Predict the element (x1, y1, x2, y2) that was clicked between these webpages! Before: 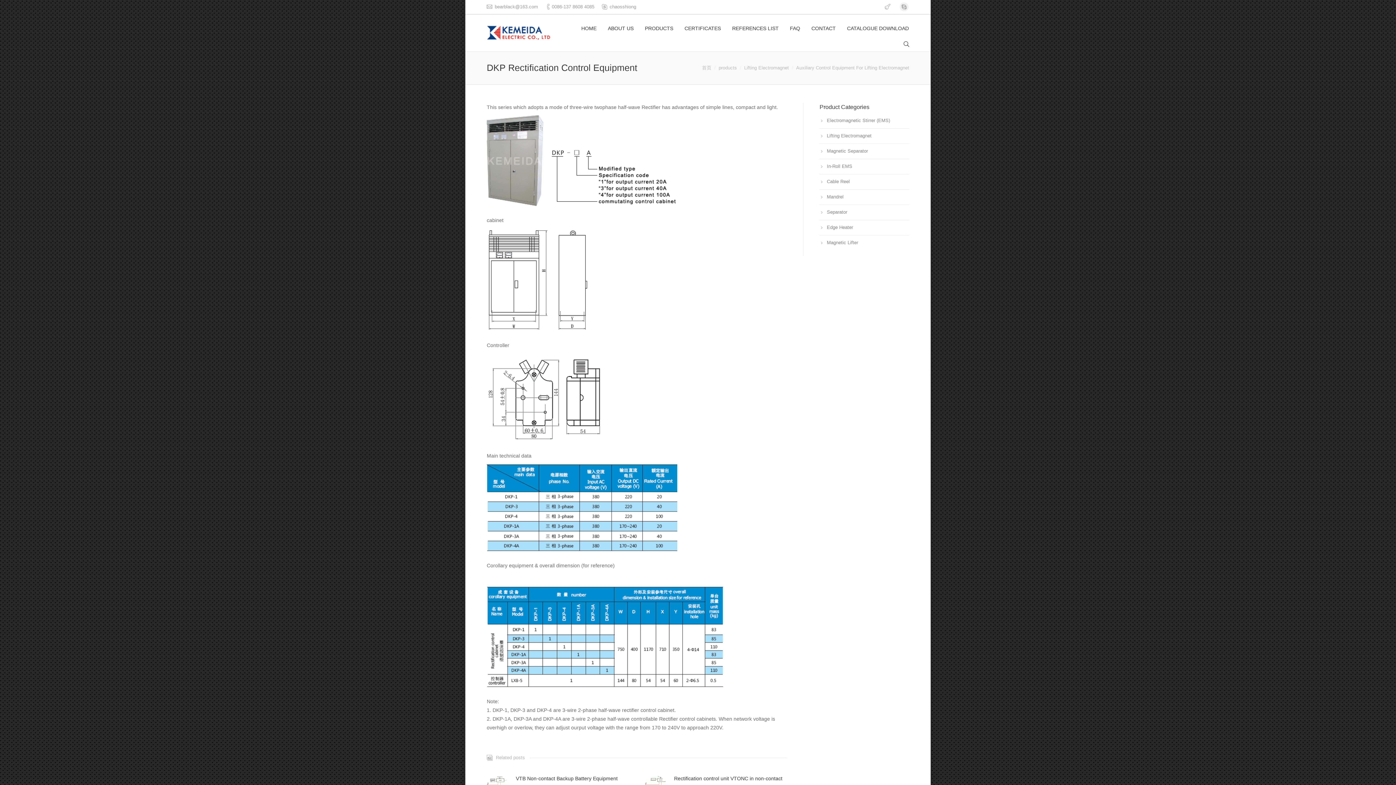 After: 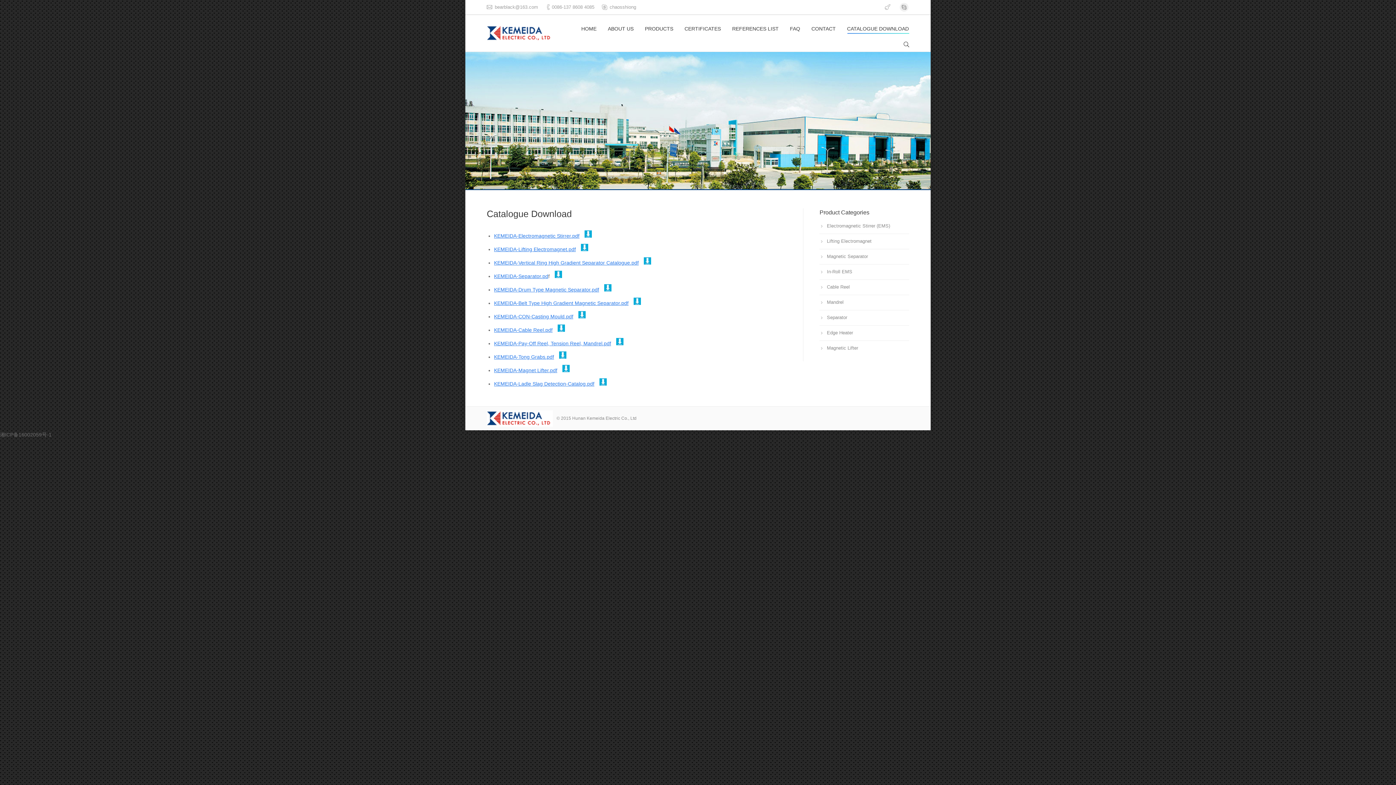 Action: bbox: (846, 23, 909, 34) label: CATALOGUE DOWNLOAD